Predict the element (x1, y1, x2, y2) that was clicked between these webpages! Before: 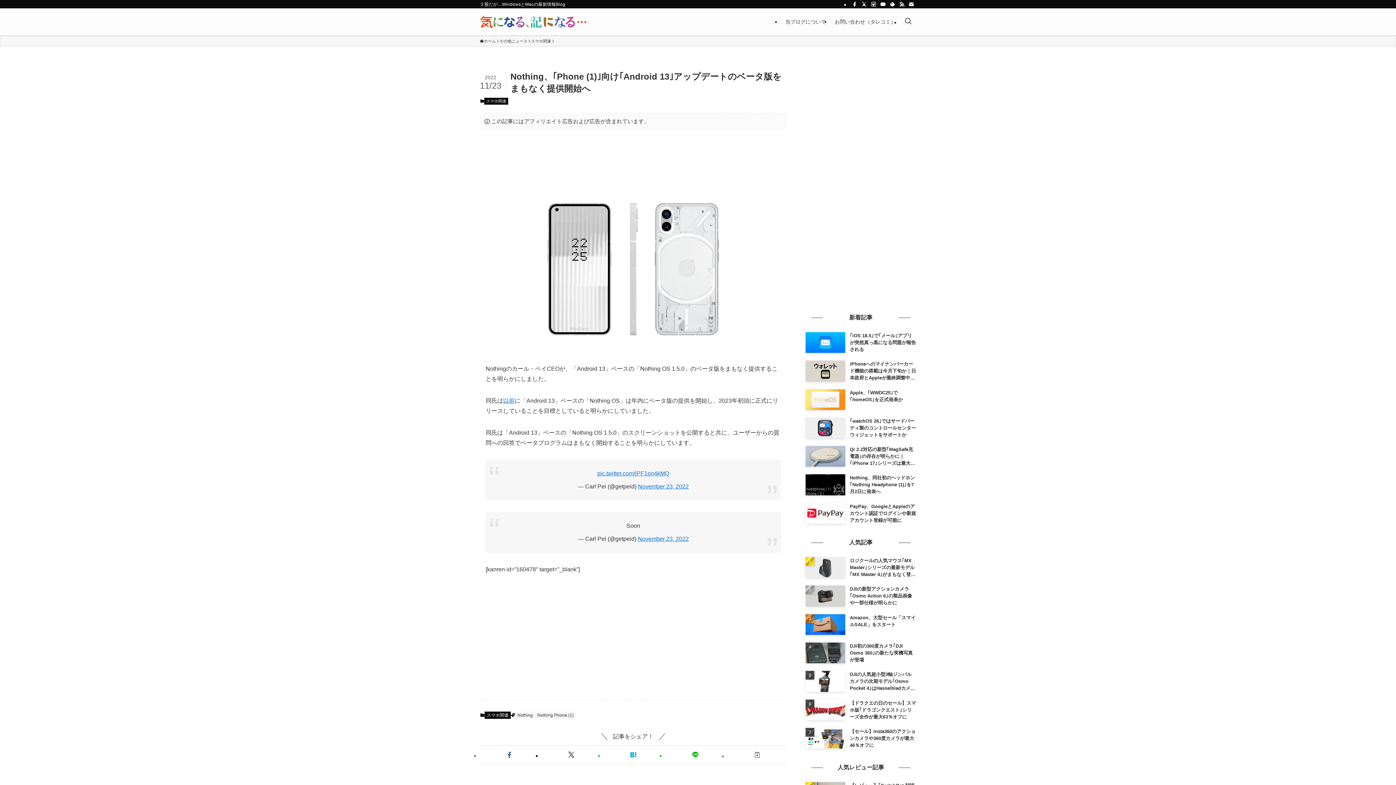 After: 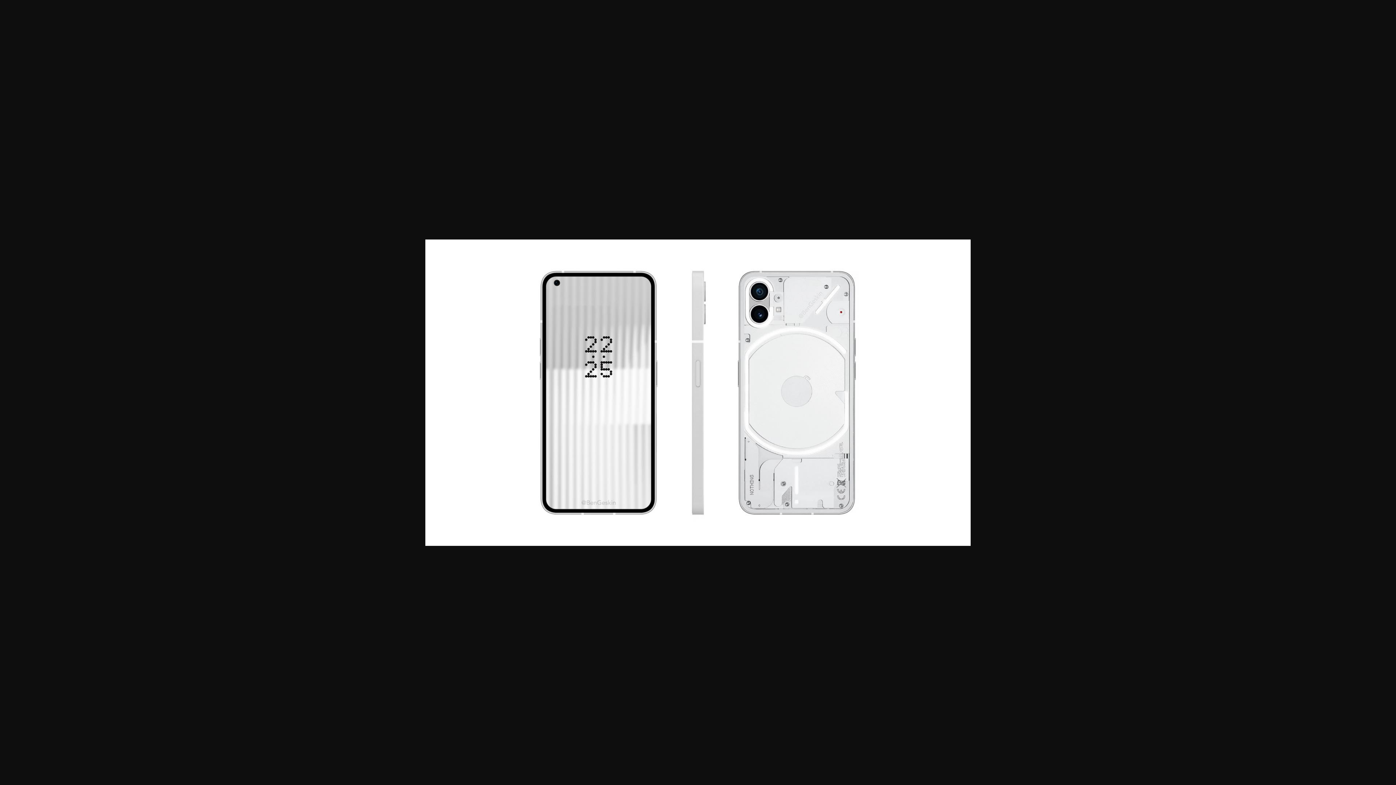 Action: bbox: (485, 186, 781, 352)